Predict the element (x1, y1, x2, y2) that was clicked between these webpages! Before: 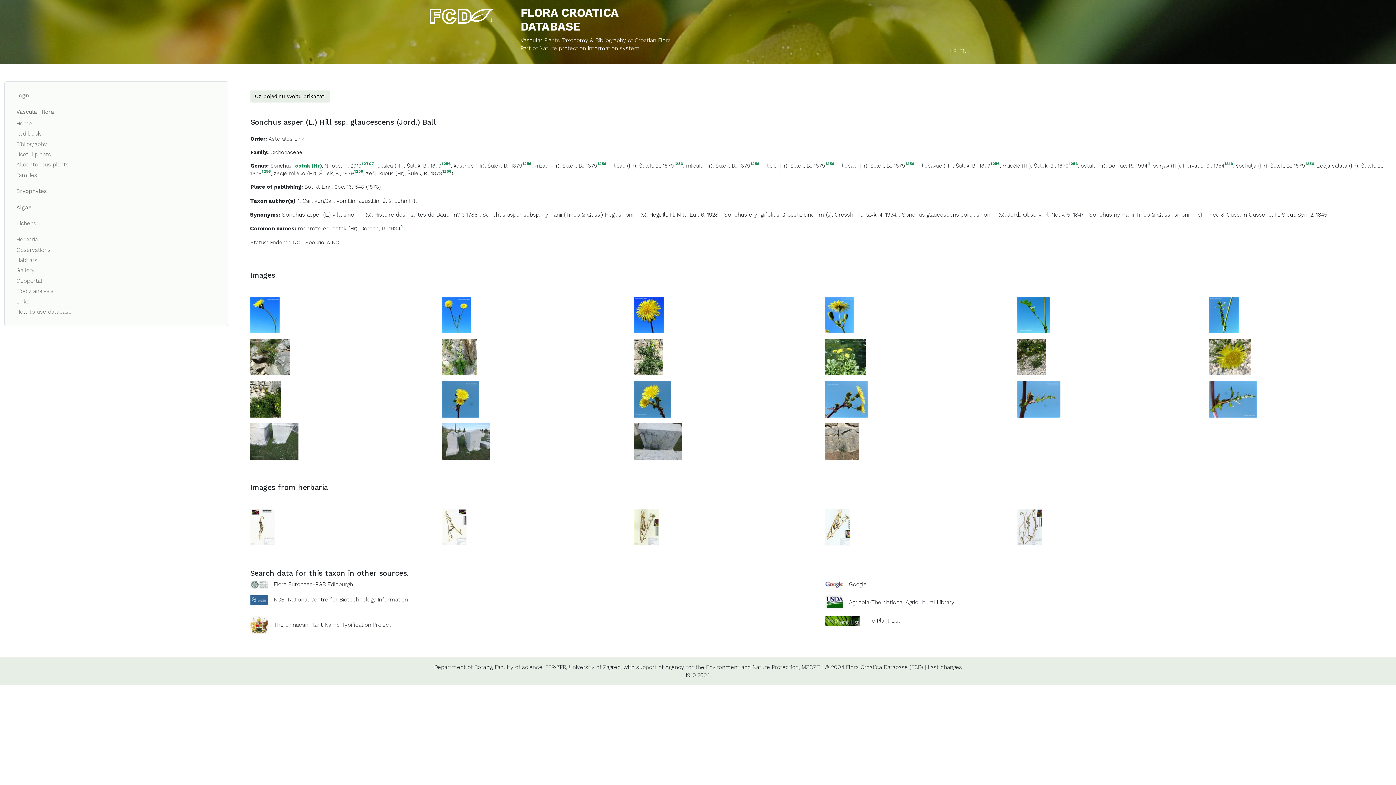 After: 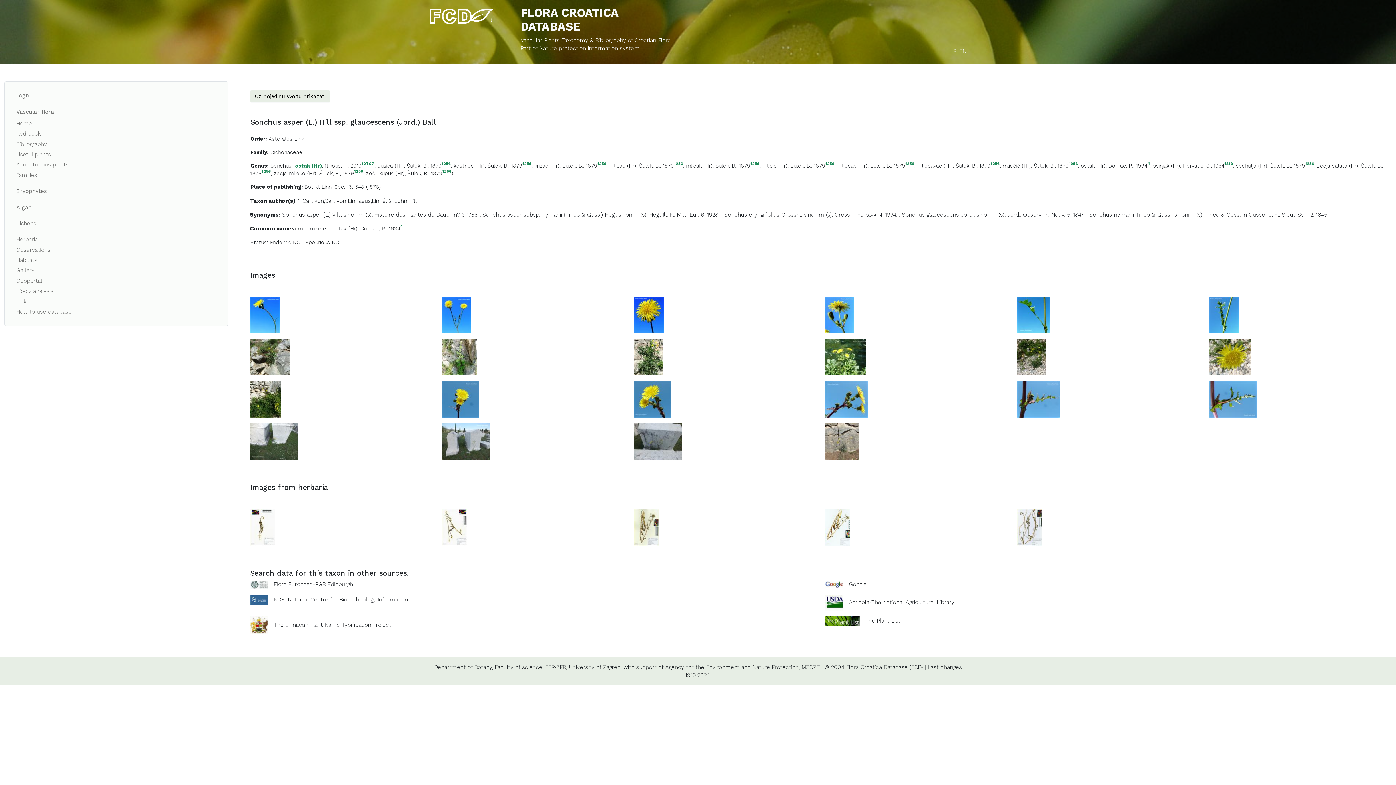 Action: bbox: (905, 162, 914, 165) label: 1256